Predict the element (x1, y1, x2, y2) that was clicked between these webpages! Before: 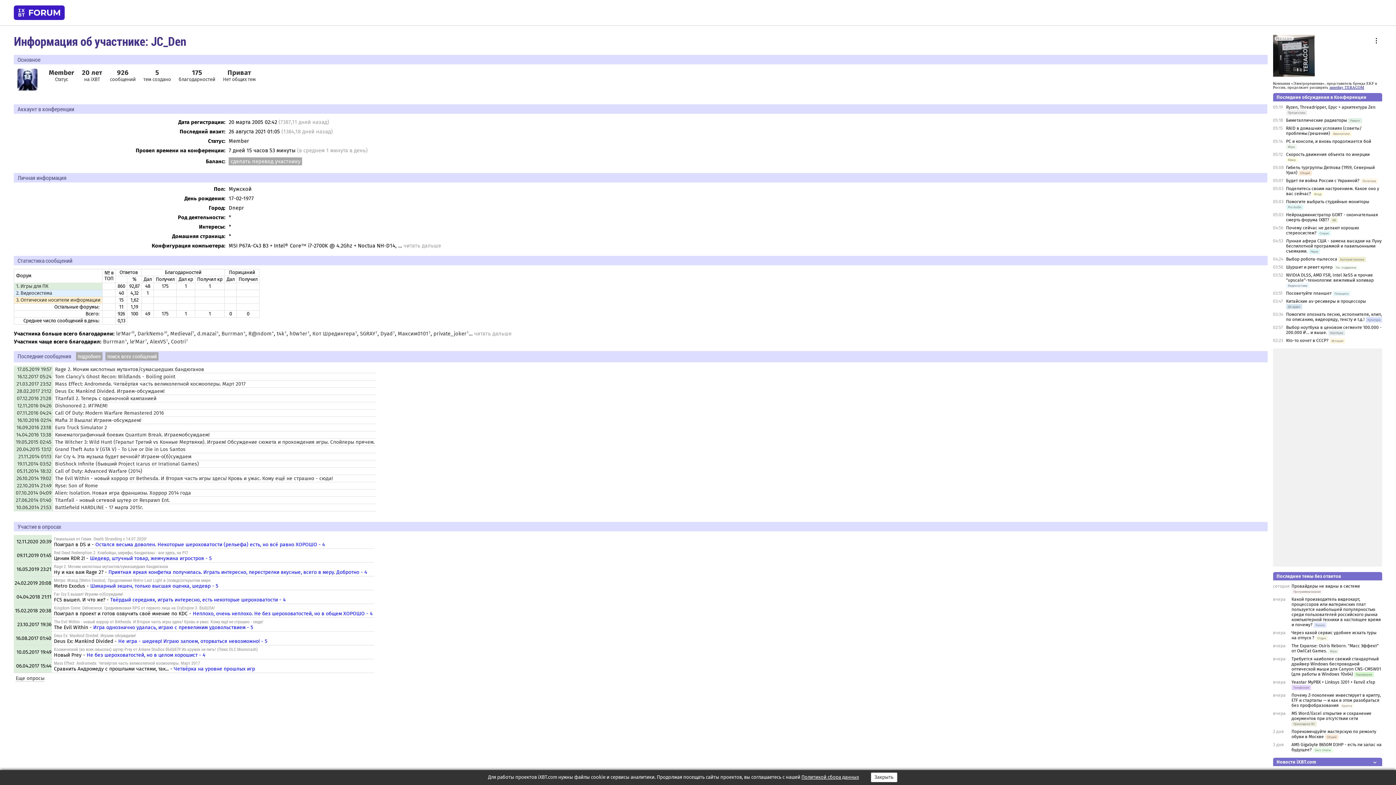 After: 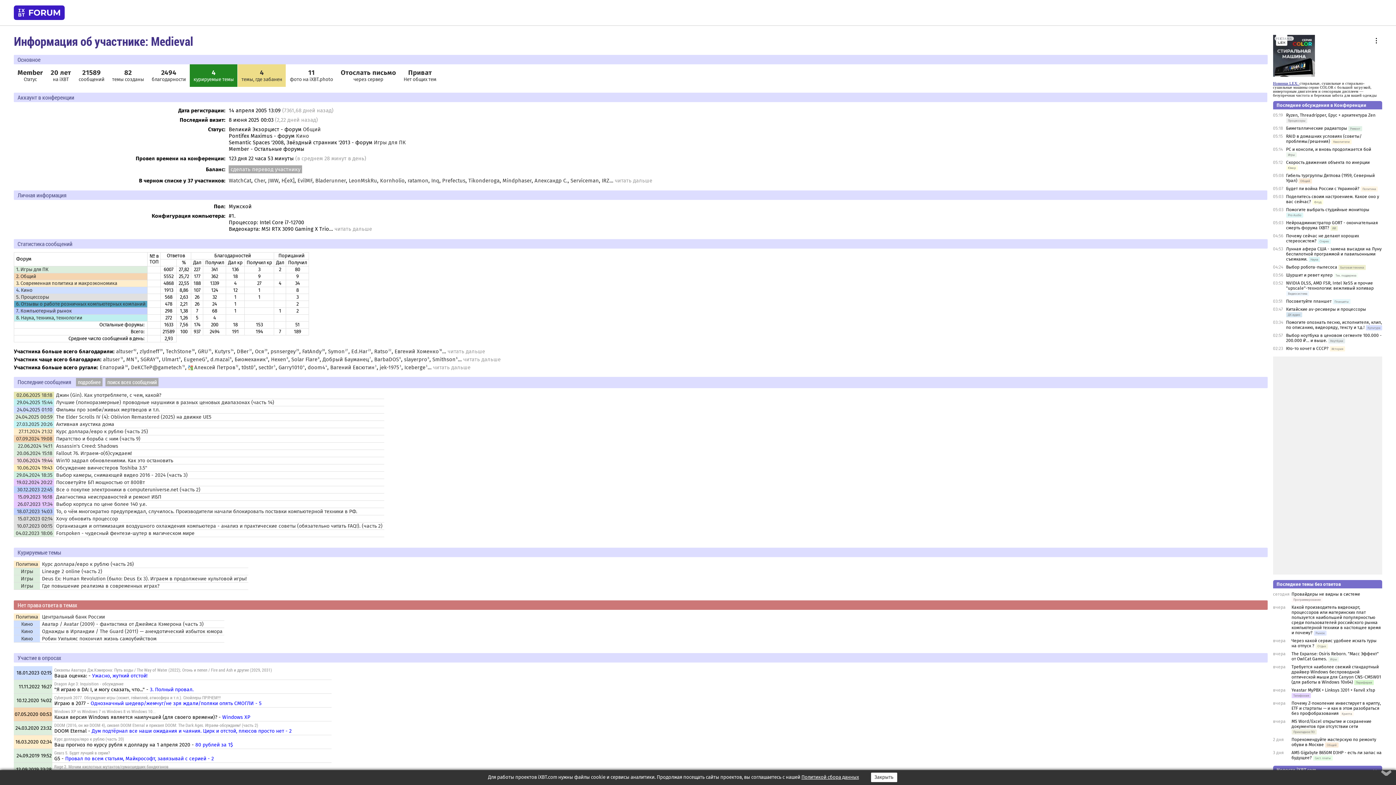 Action: label: Medieval bbox: (170, 330, 192, 337)